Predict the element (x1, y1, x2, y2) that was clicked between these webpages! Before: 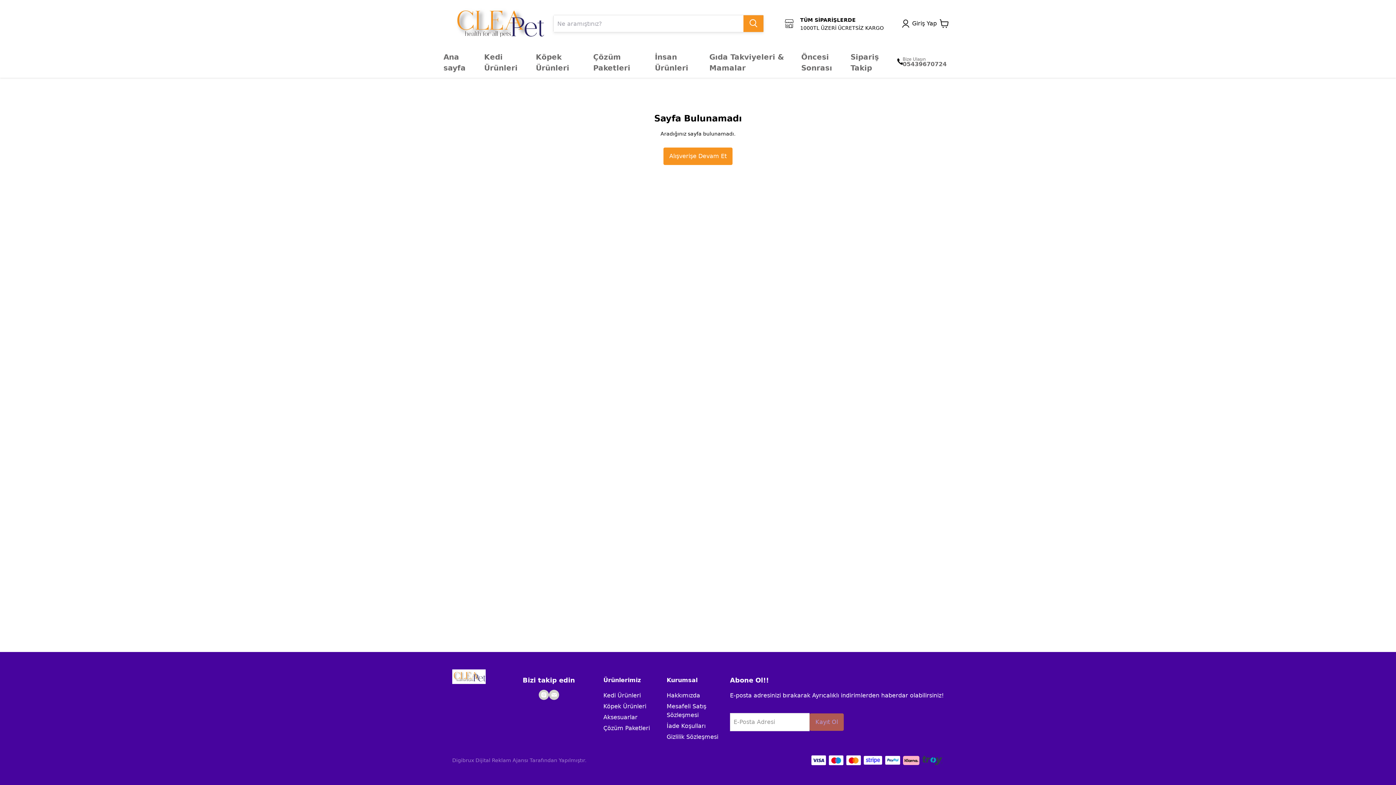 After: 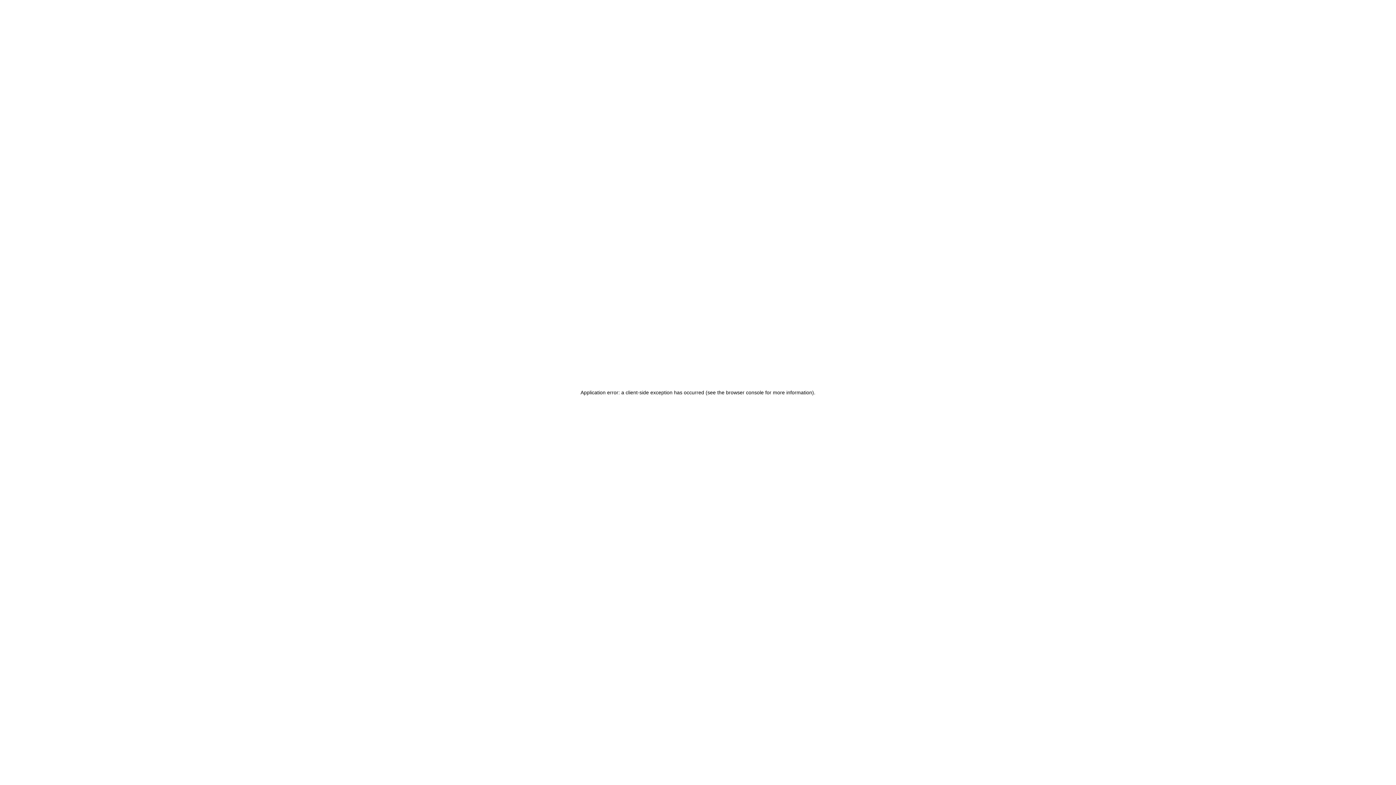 Action: label: Öncesi Sonrası bbox: (795, 47, 844, 77)